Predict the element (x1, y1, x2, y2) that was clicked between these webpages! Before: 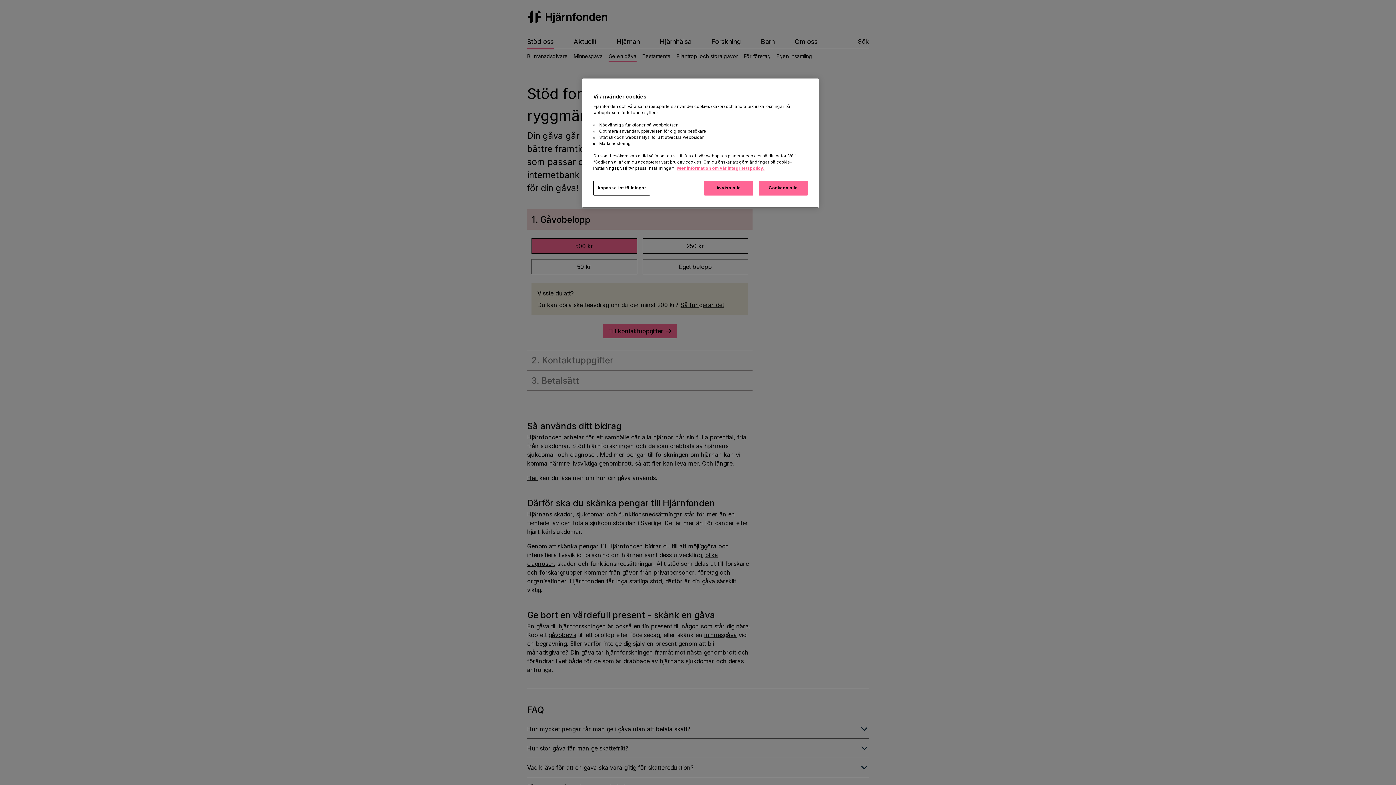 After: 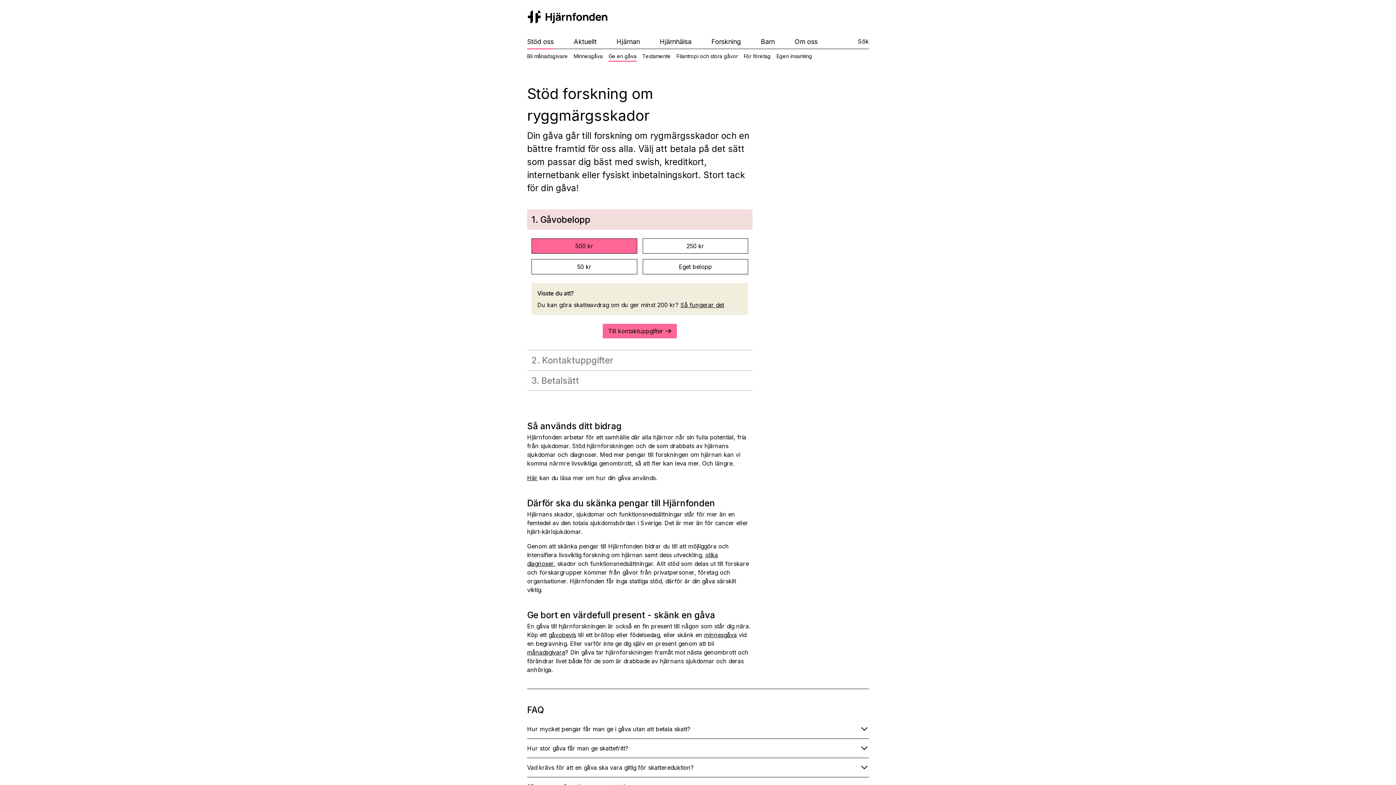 Action: bbox: (758, 180, 808, 195) label: Godkänn alla